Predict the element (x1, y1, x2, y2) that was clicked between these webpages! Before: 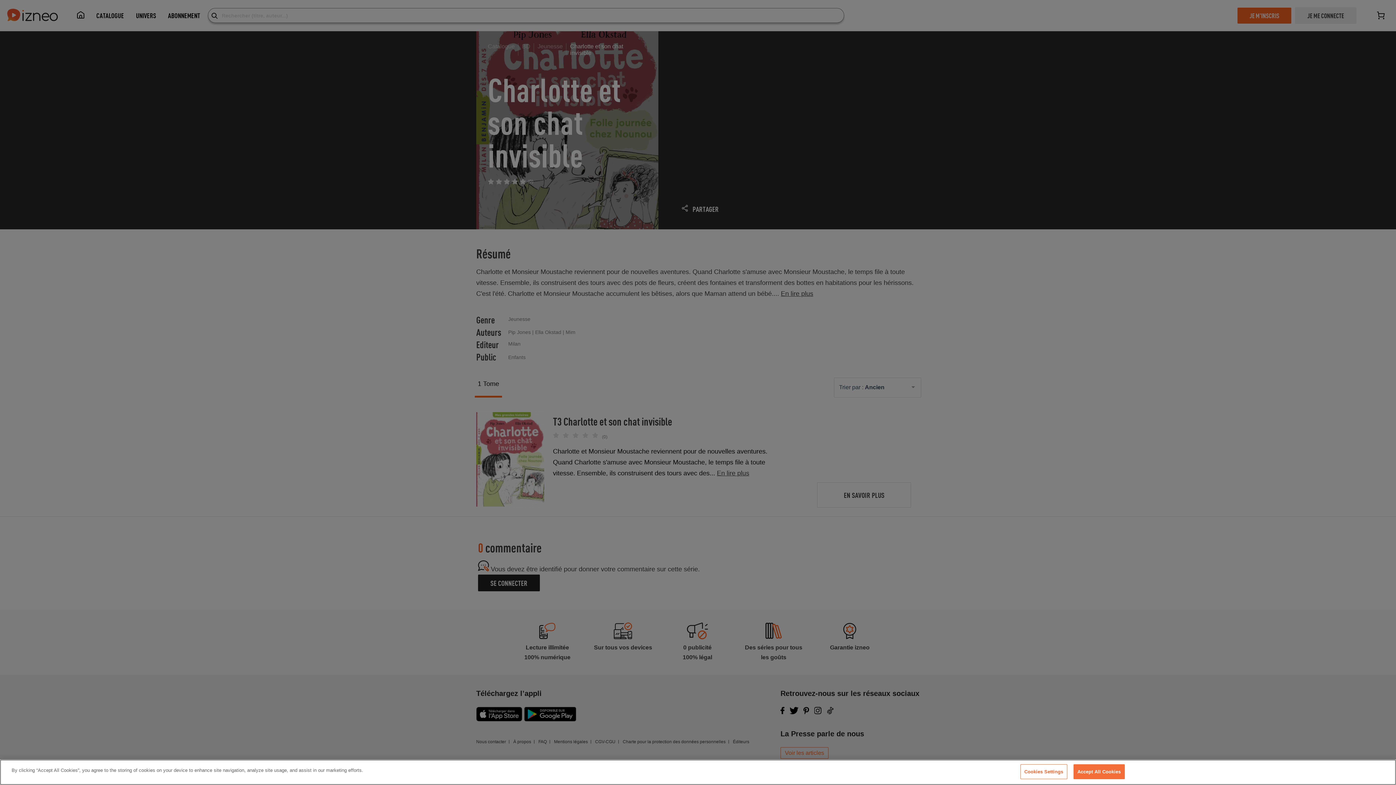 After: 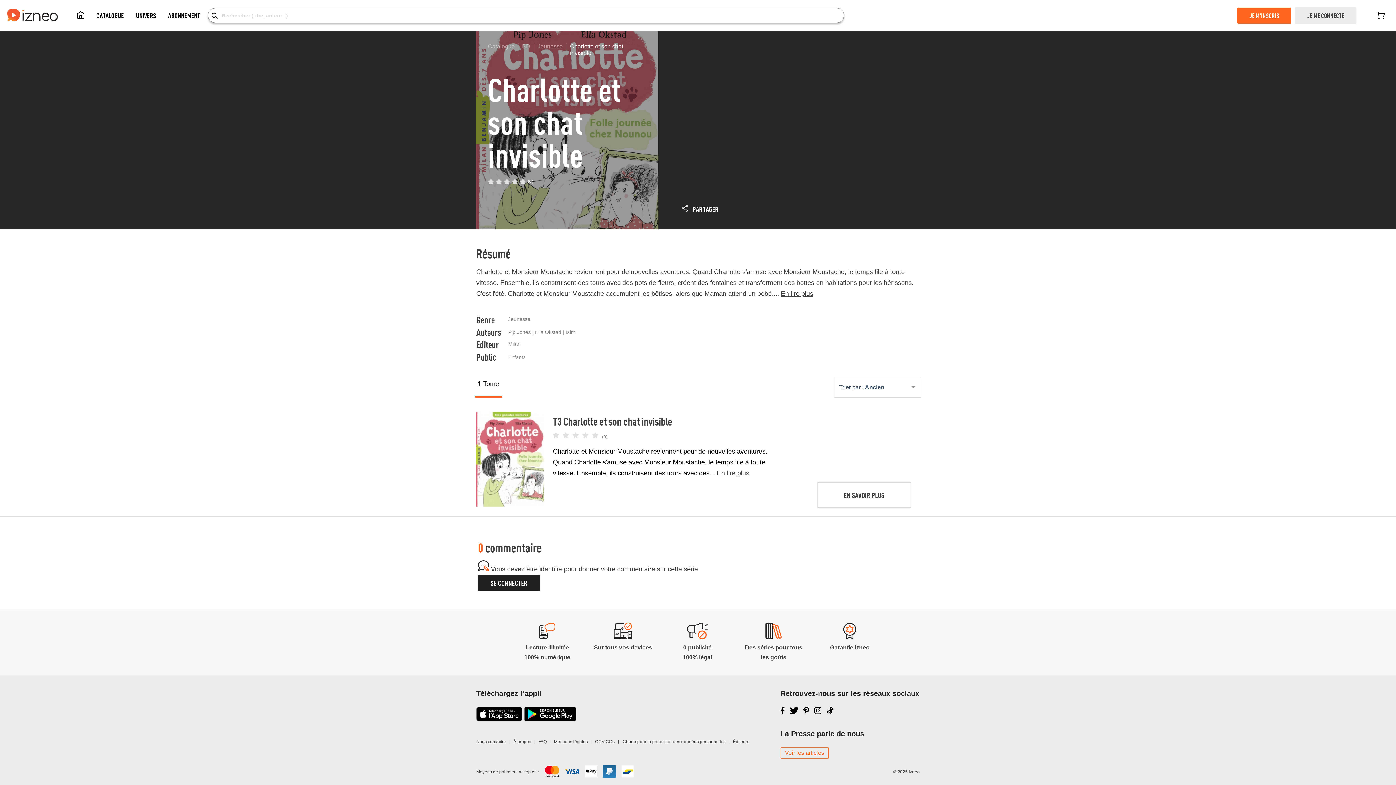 Action: bbox: (1073, 764, 1125, 779) label: Accept All Cookies